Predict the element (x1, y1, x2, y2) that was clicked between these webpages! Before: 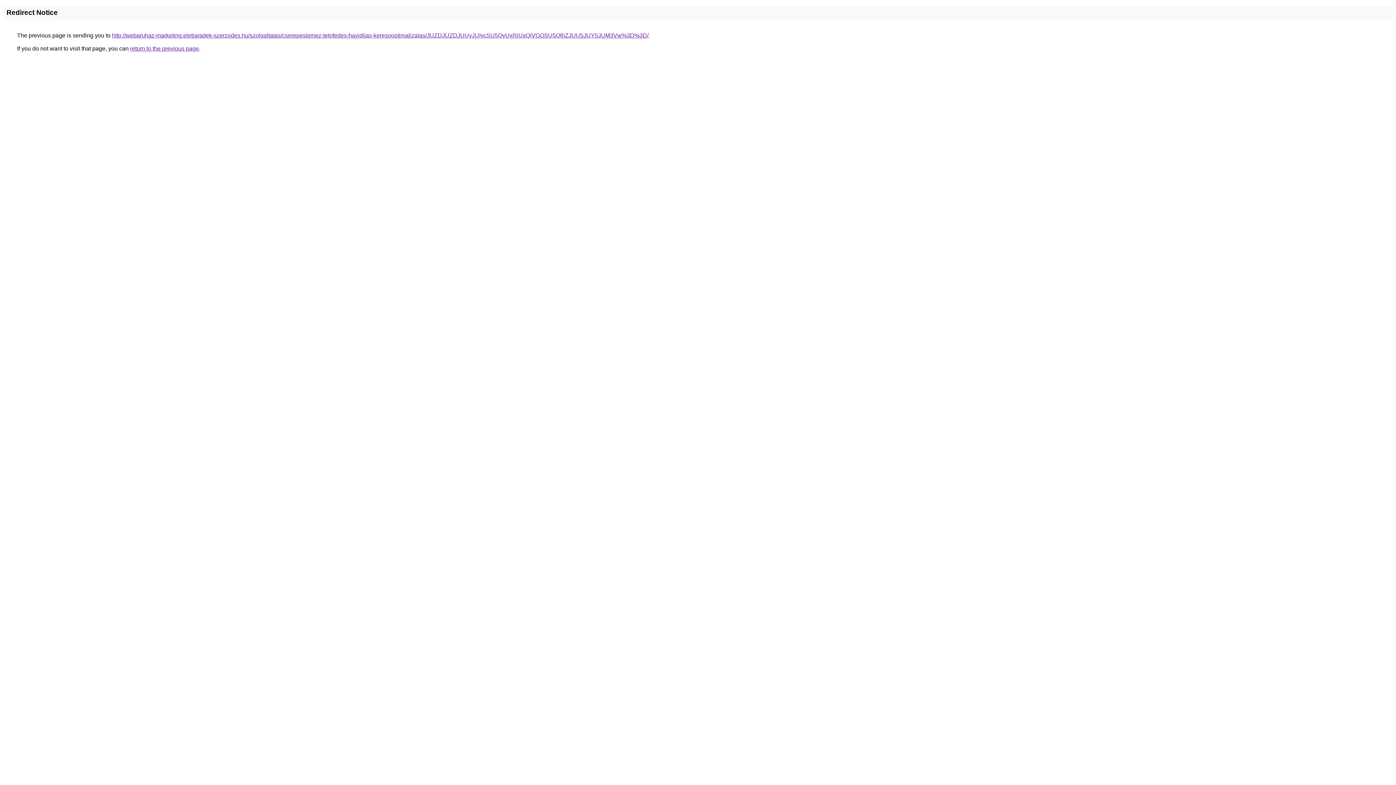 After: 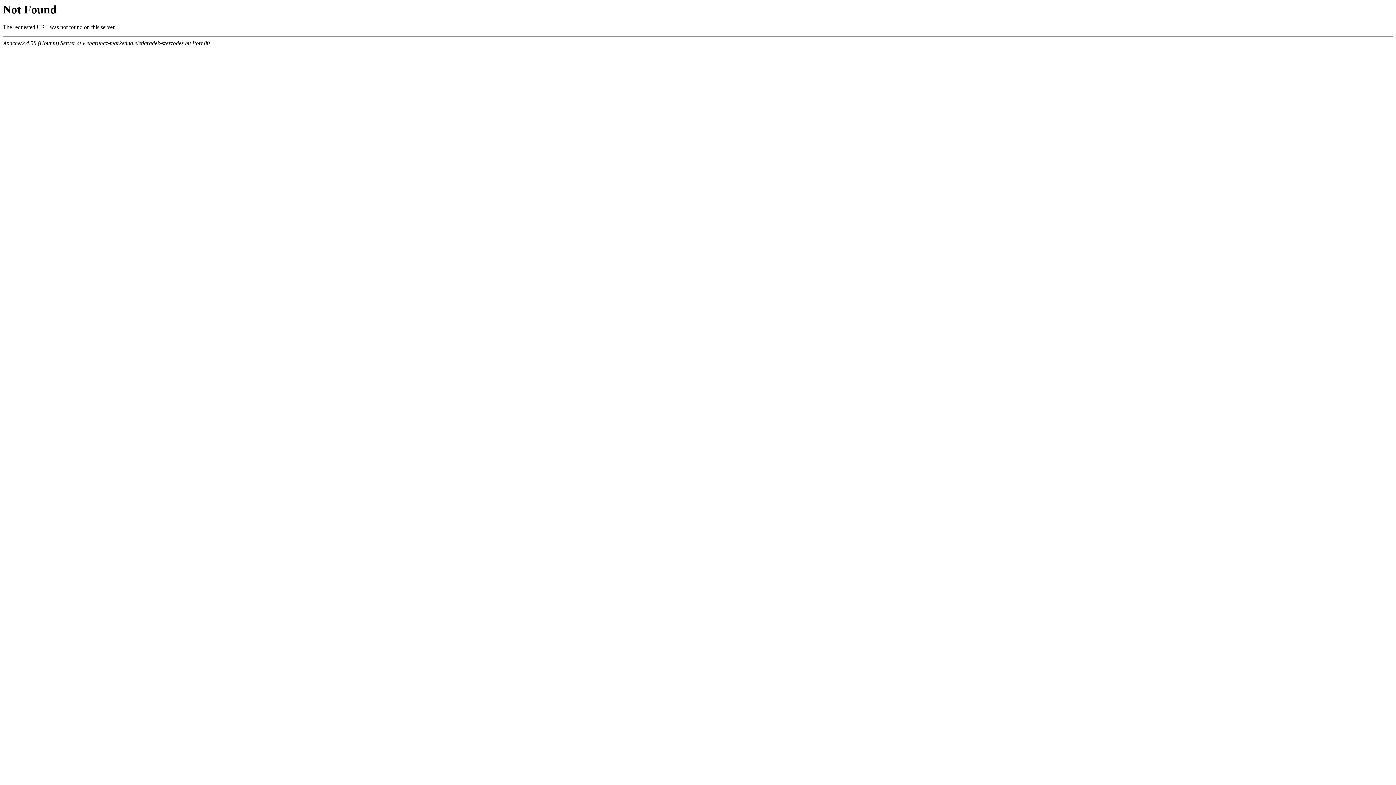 Action: bbox: (112, 32, 648, 38) label: http://webaruhaz-marketing.eletjaradek-szerzodes.hu/szolgaltatas/cserepeslemez-tetofedes-havidijas-keresooptimalizalas/JUZDJUZDJUUyJUIycSU5QyUxRiUxQiVGOSU5QlhZJUU5JUY5JUM3Vw%3D%3D/